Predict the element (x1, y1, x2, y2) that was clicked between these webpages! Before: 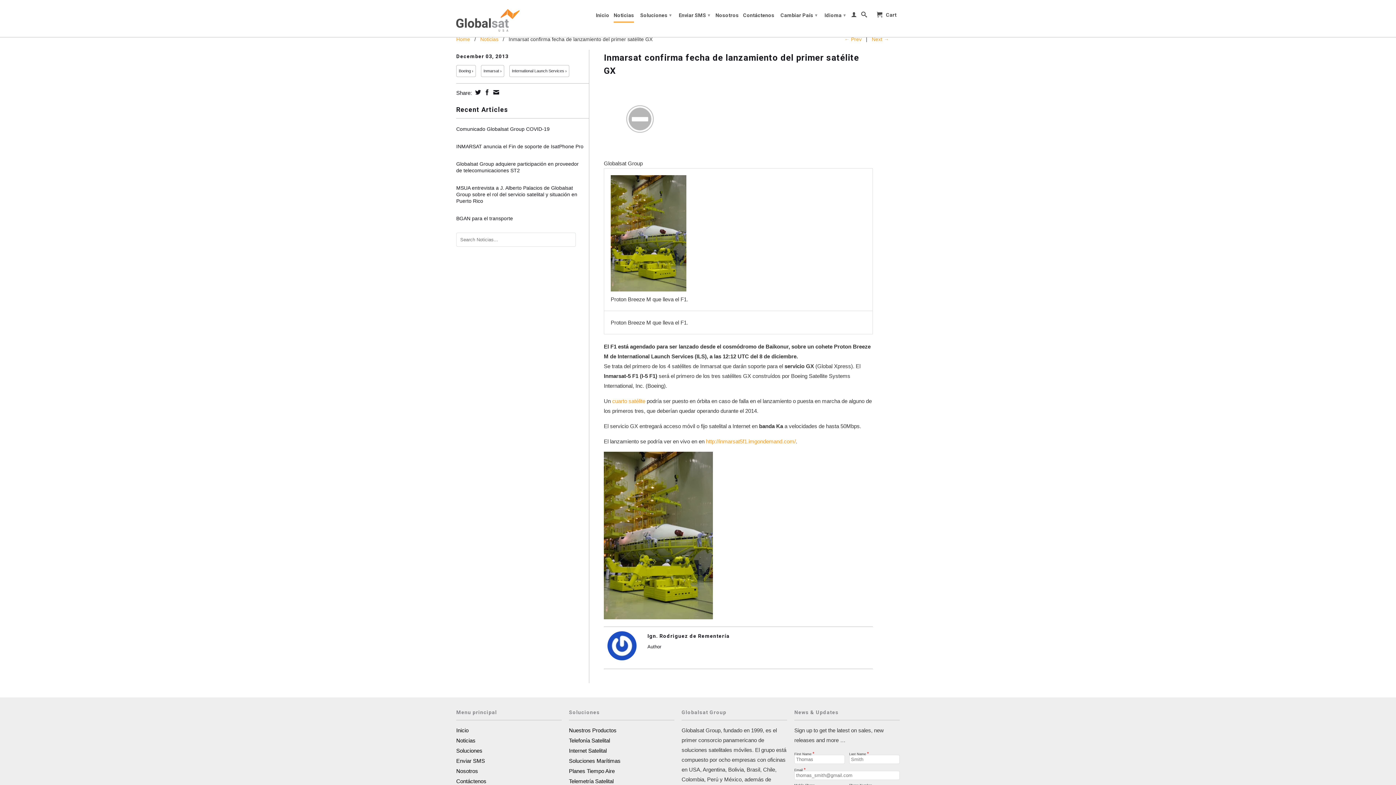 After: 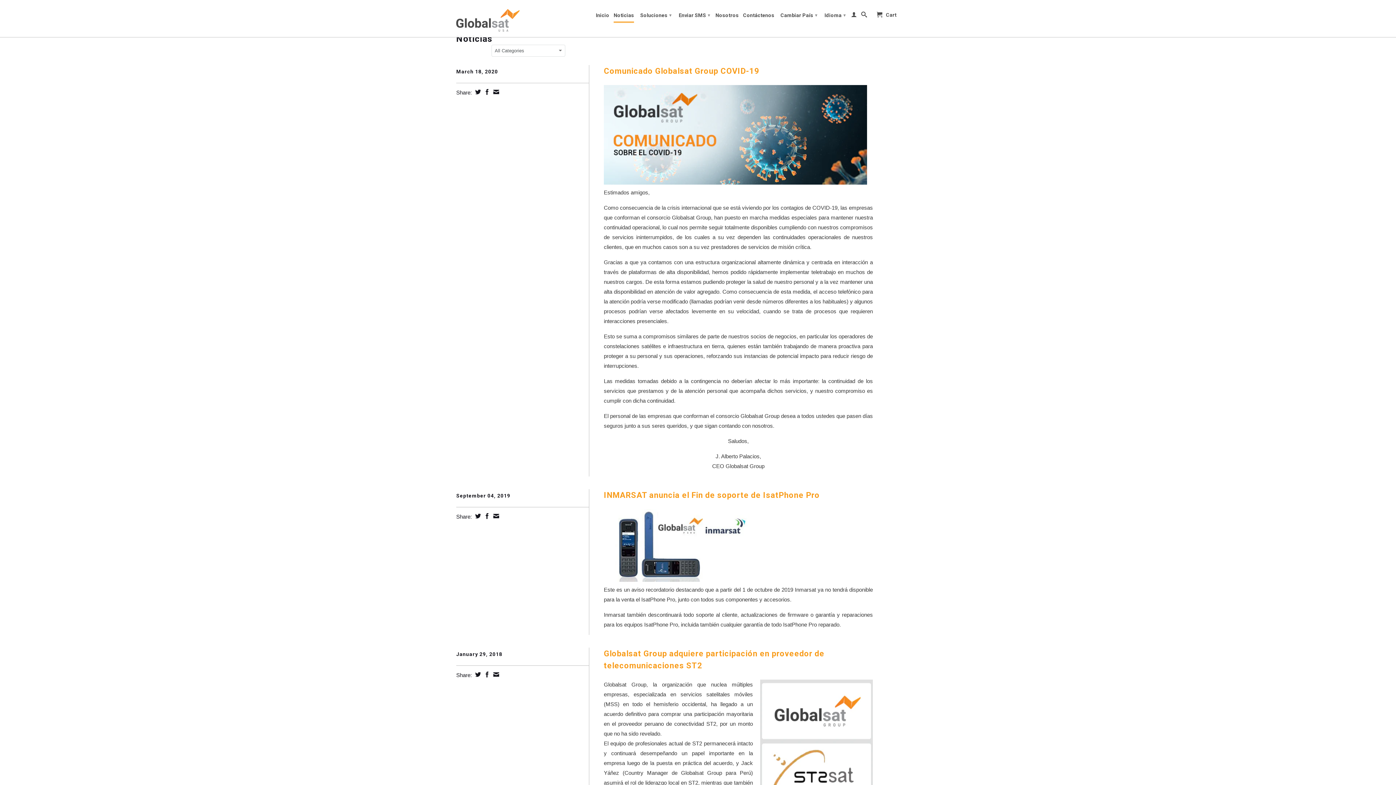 Action: label: Noticias bbox: (613, 12, 634, 21)